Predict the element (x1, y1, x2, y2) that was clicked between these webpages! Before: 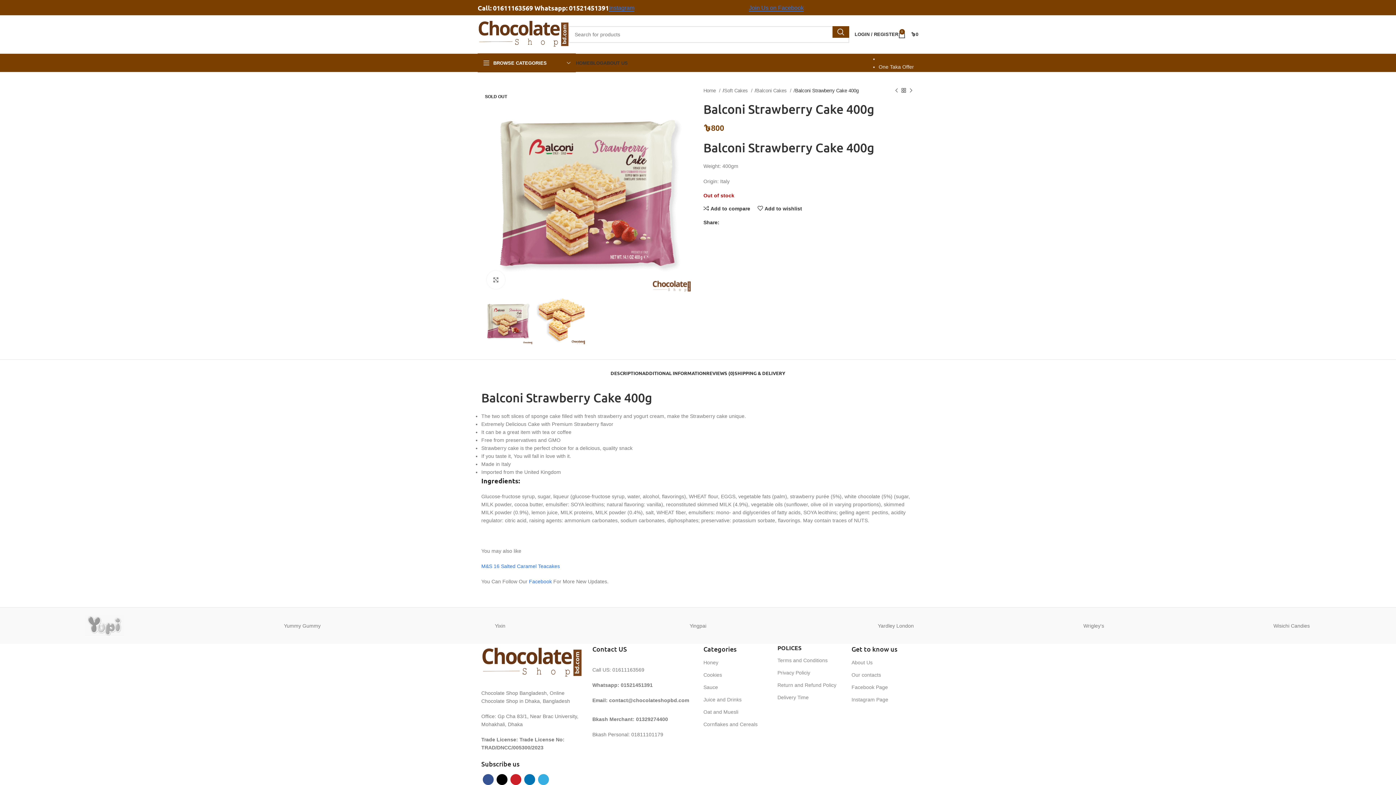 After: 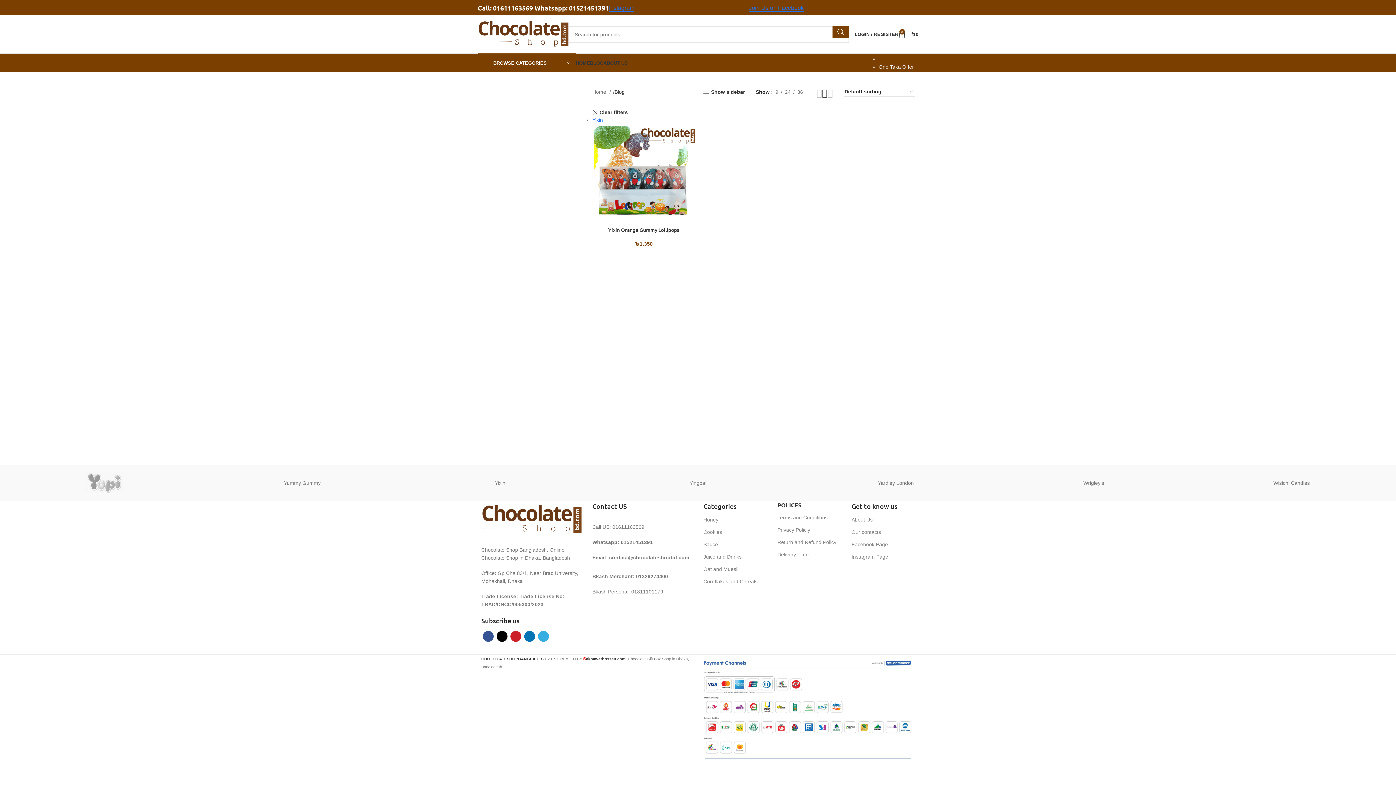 Action: label: Yixin bbox: (408, 615, 591, 637)